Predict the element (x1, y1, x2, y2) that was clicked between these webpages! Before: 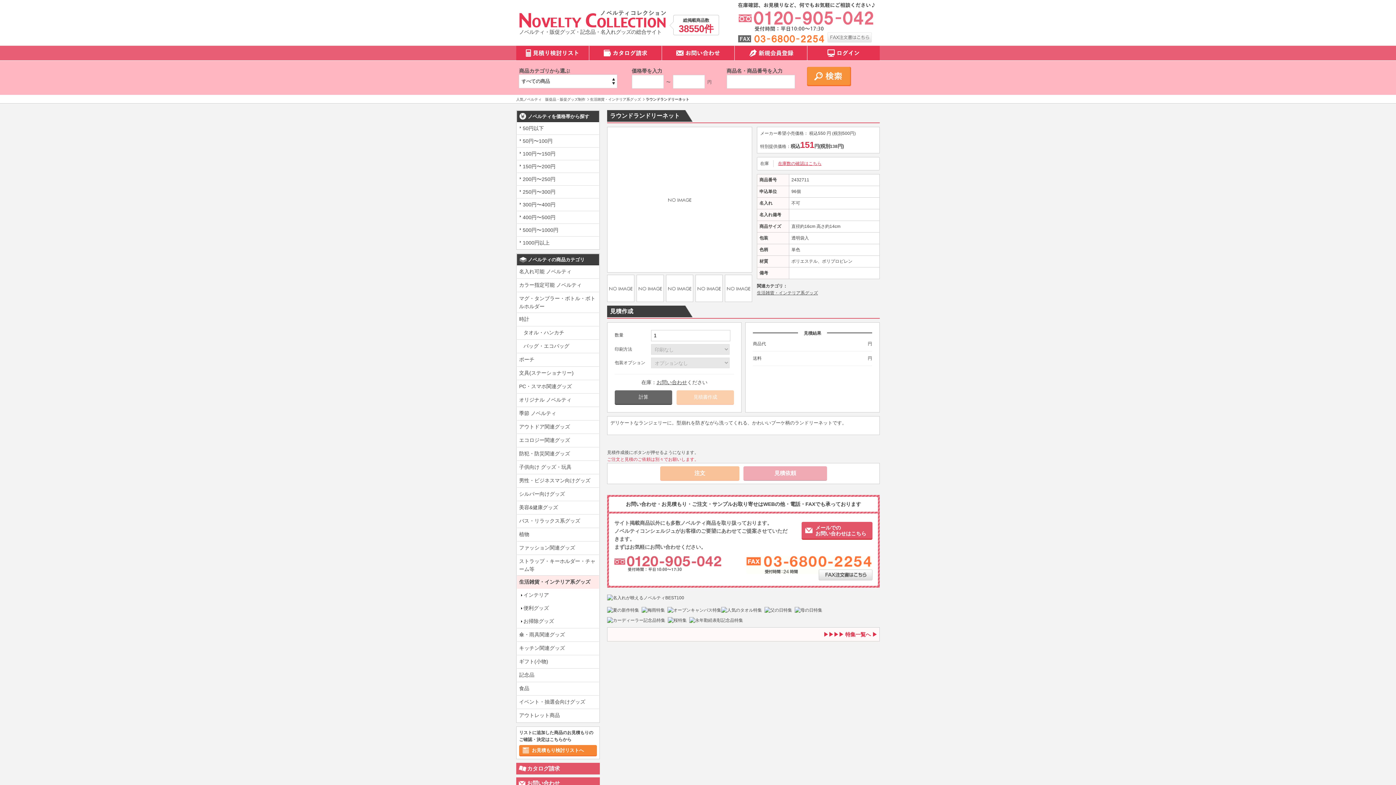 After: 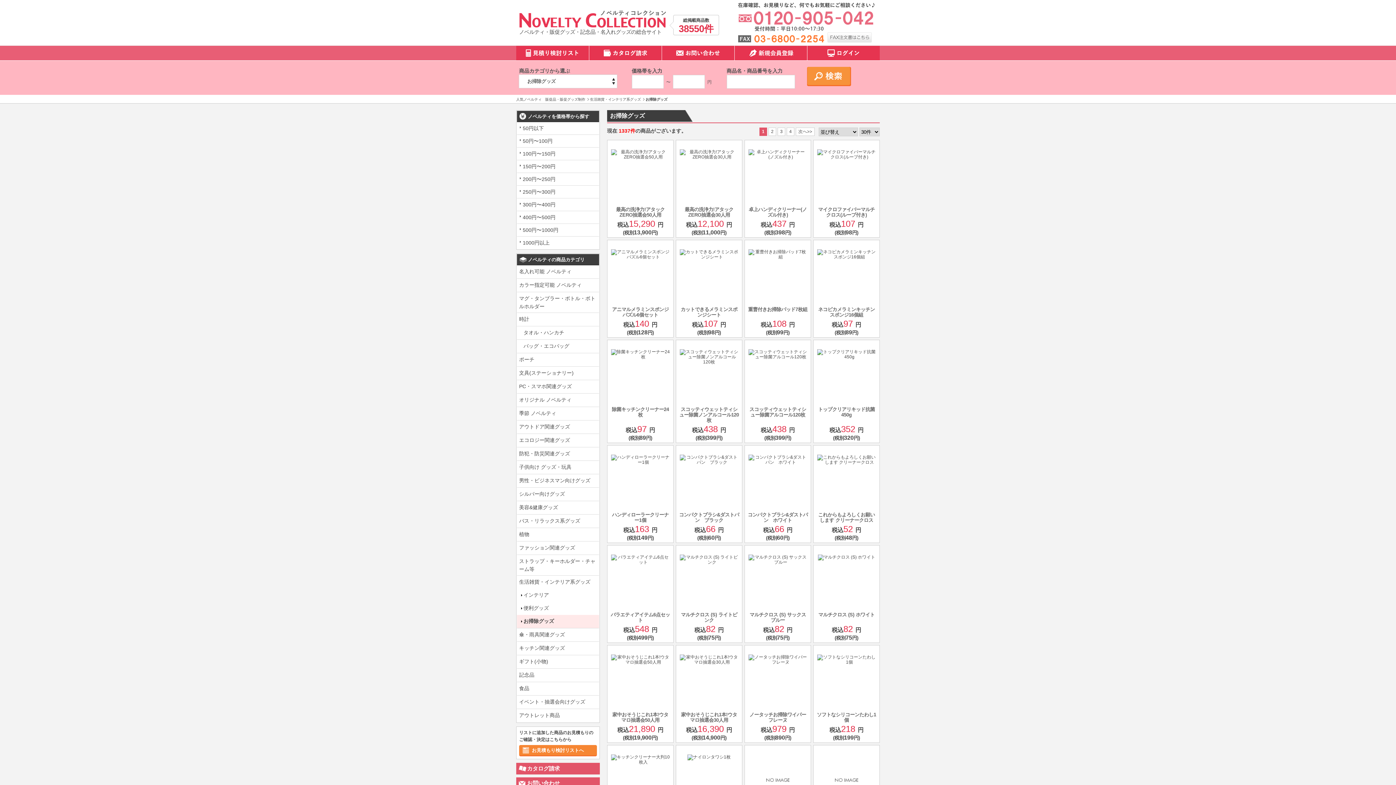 Action: bbox: (517, 615, 599, 628) label: お掃除グッズ